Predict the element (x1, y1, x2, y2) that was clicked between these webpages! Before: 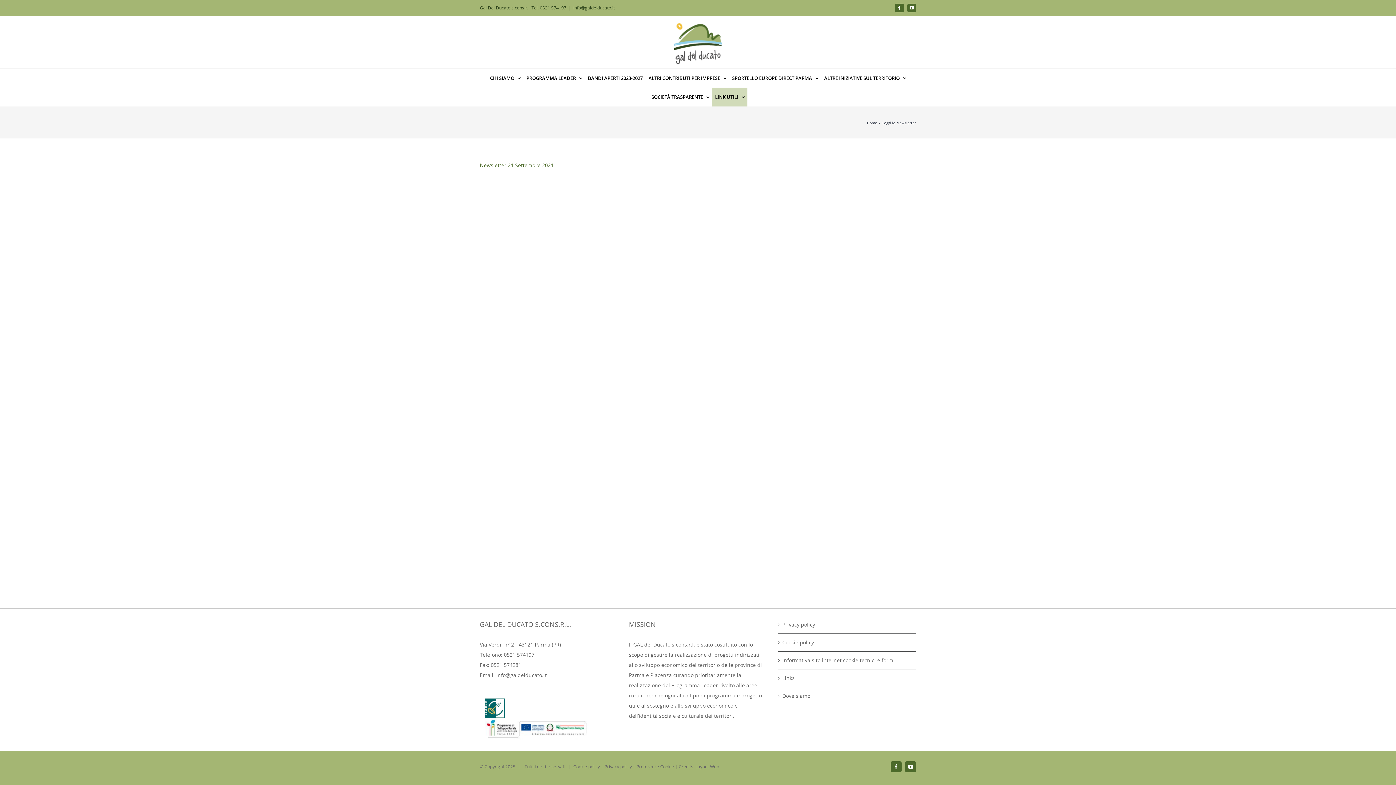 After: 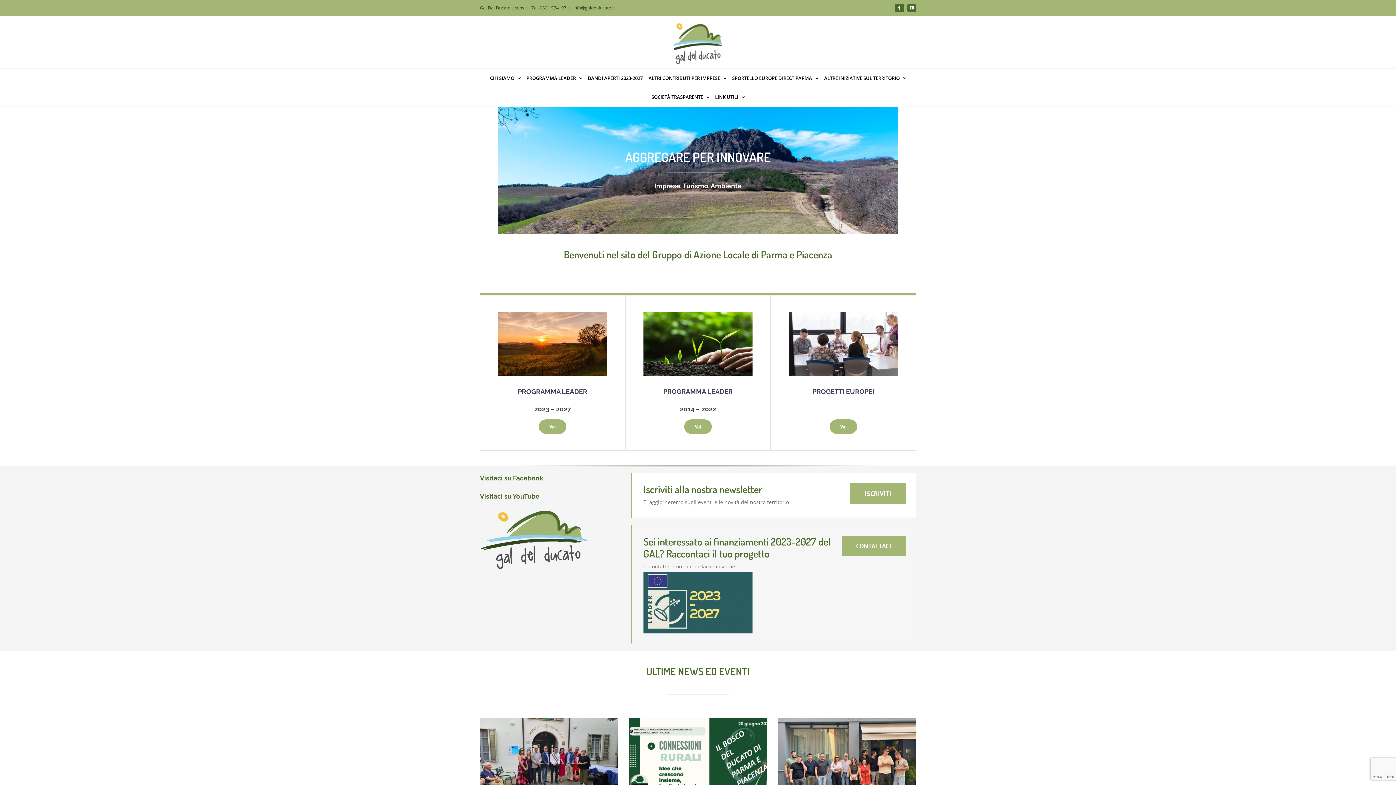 Action: bbox: (867, 120, 877, 125) label: Home